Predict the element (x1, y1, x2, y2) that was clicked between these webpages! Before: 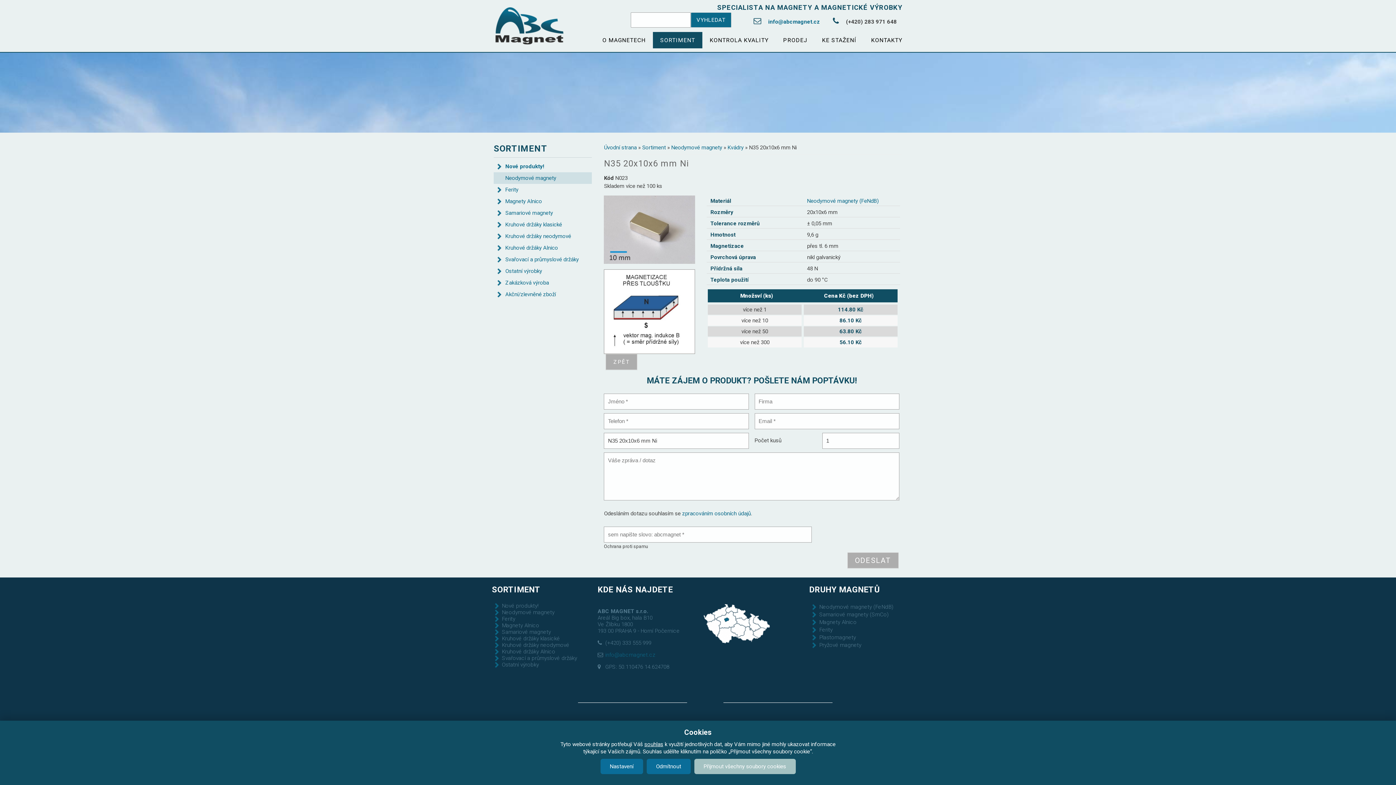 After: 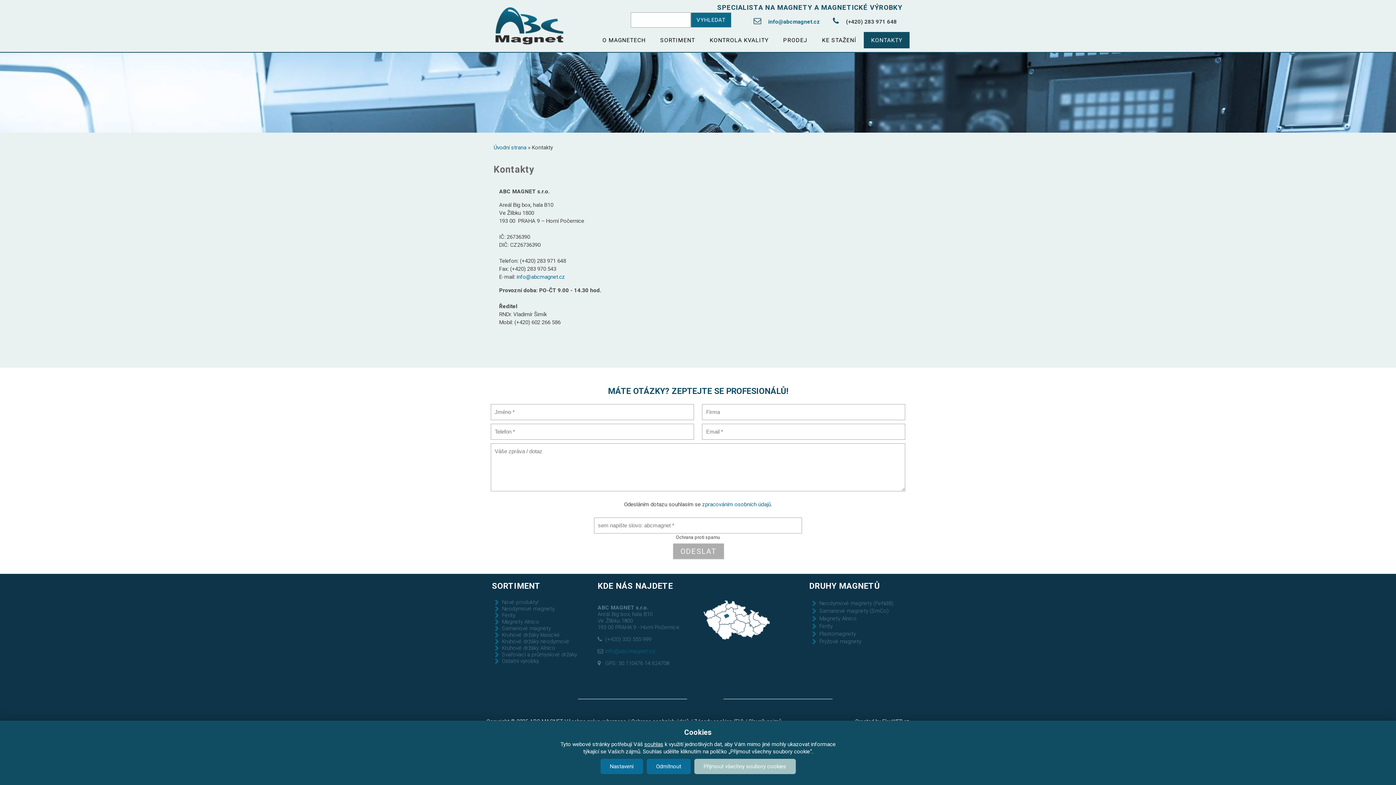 Action: bbox: (597, 585, 673, 594) label: KDE NÁS NAJDETE